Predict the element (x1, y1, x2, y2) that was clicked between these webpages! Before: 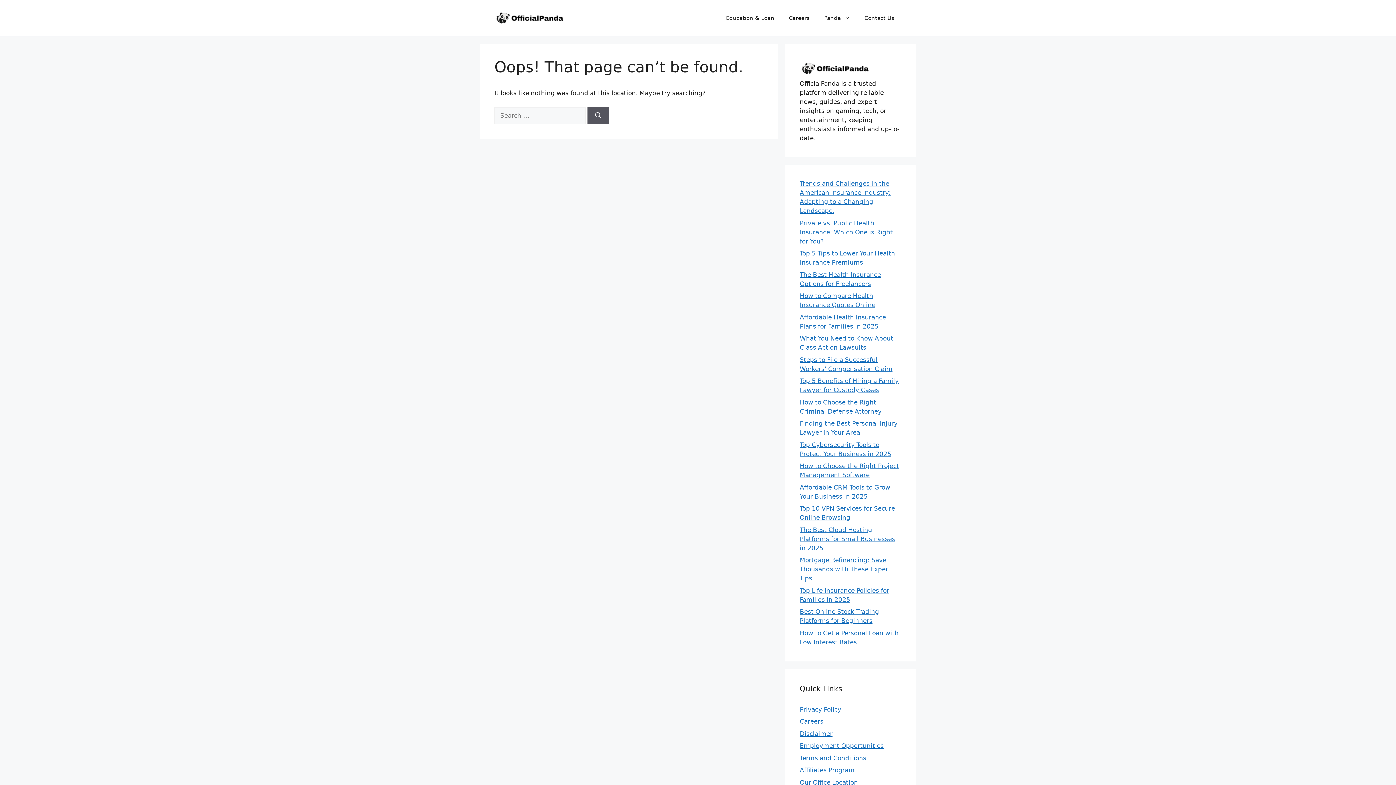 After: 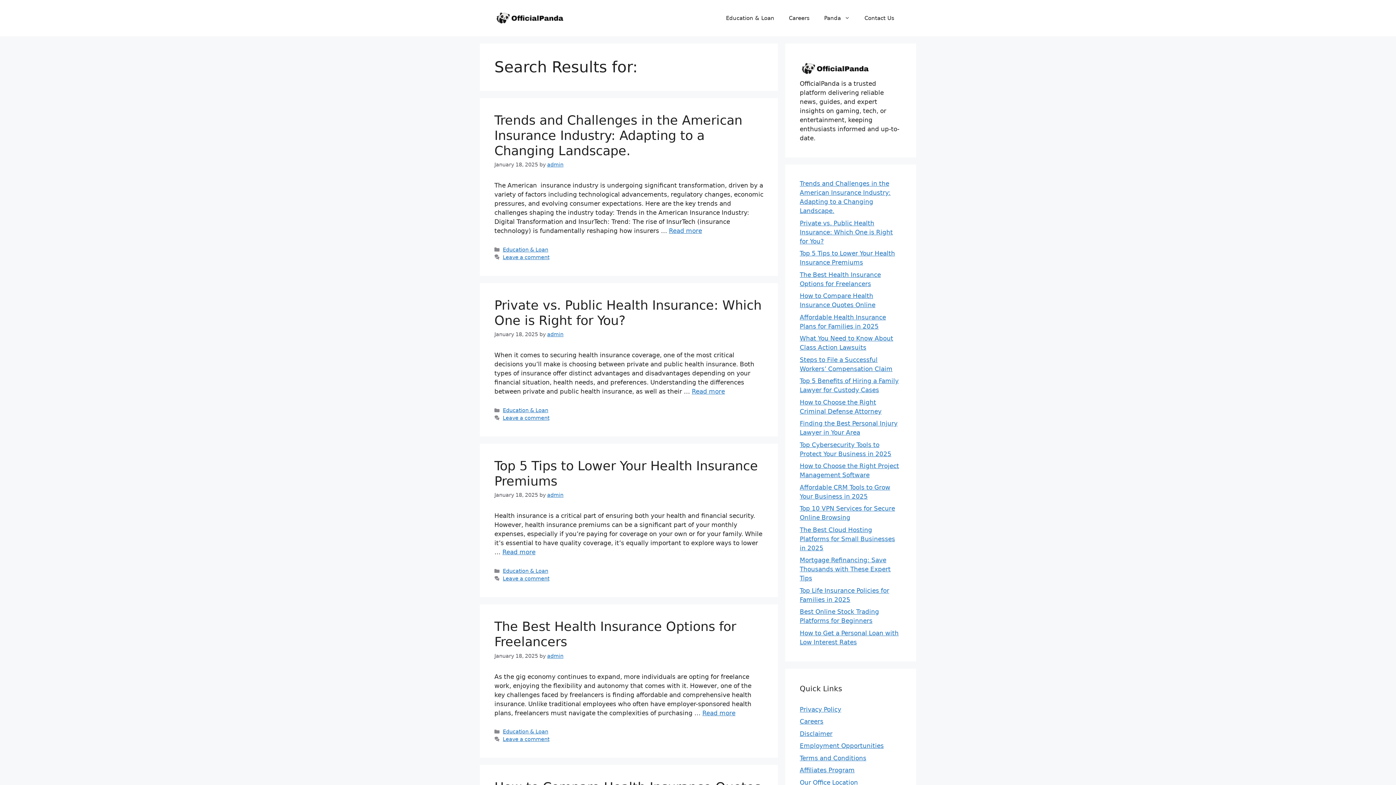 Action: bbox: (587, 107, 609, 124) label: Search